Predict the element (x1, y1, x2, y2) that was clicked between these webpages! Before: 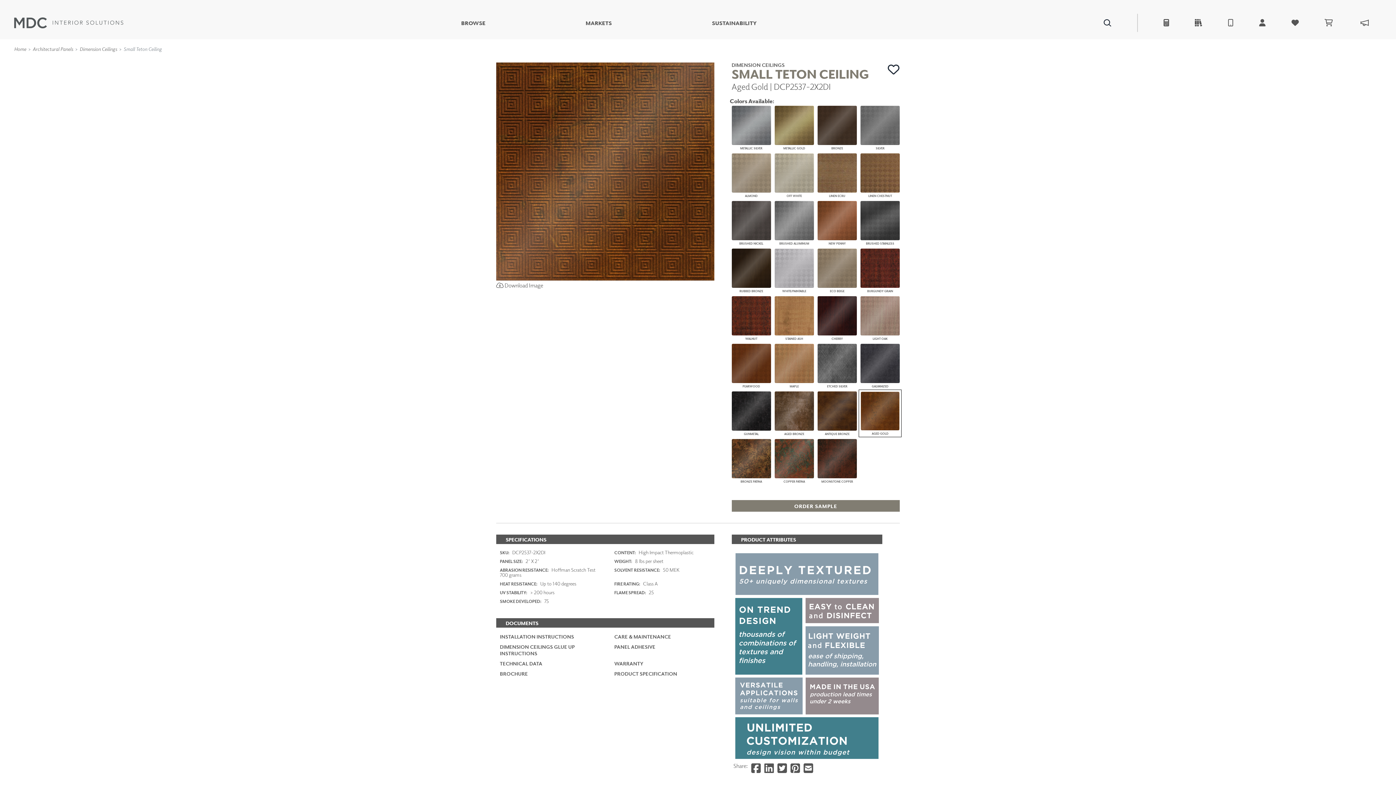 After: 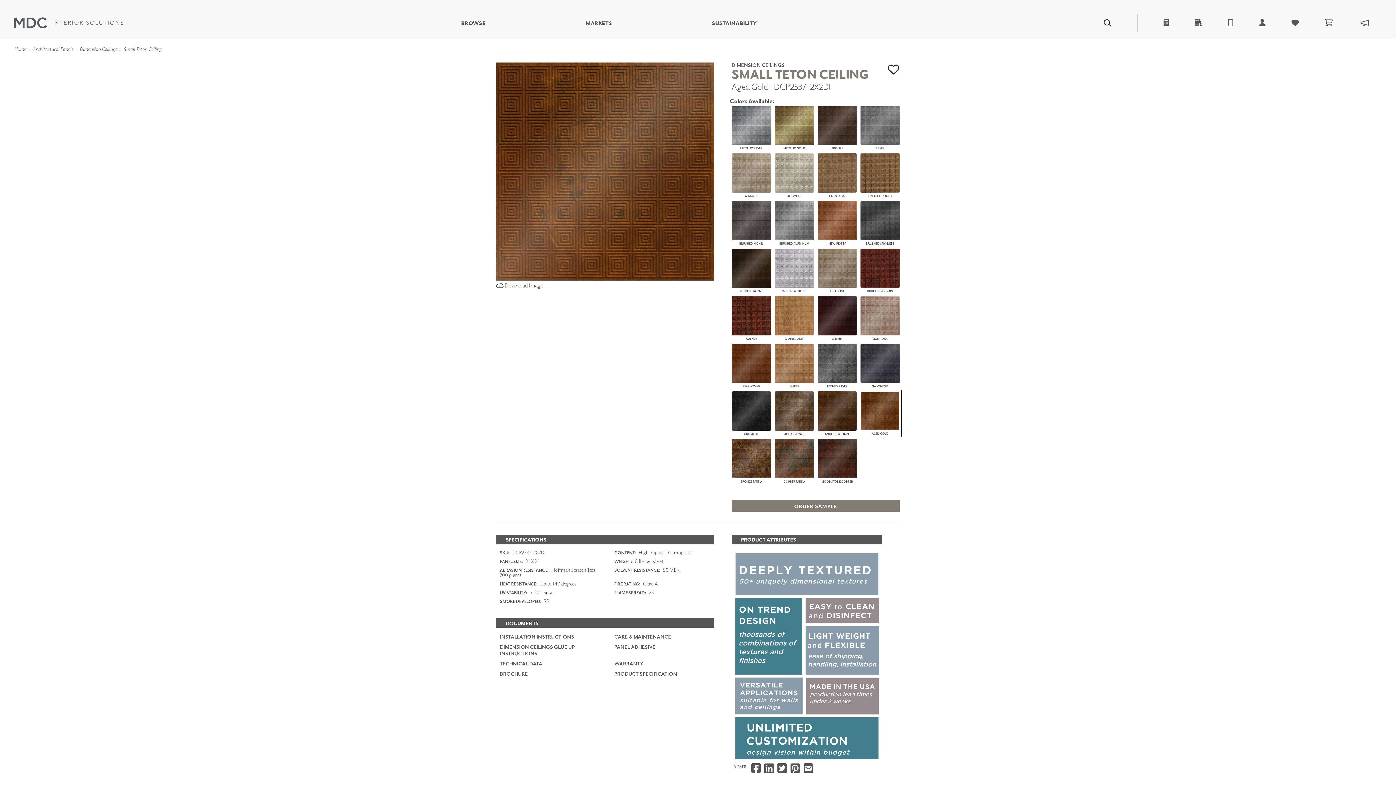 Action: bbox: (500, 644, 599, 657) label: DIMENSION CEILINGS GLUE UP INSTRUCTIONS